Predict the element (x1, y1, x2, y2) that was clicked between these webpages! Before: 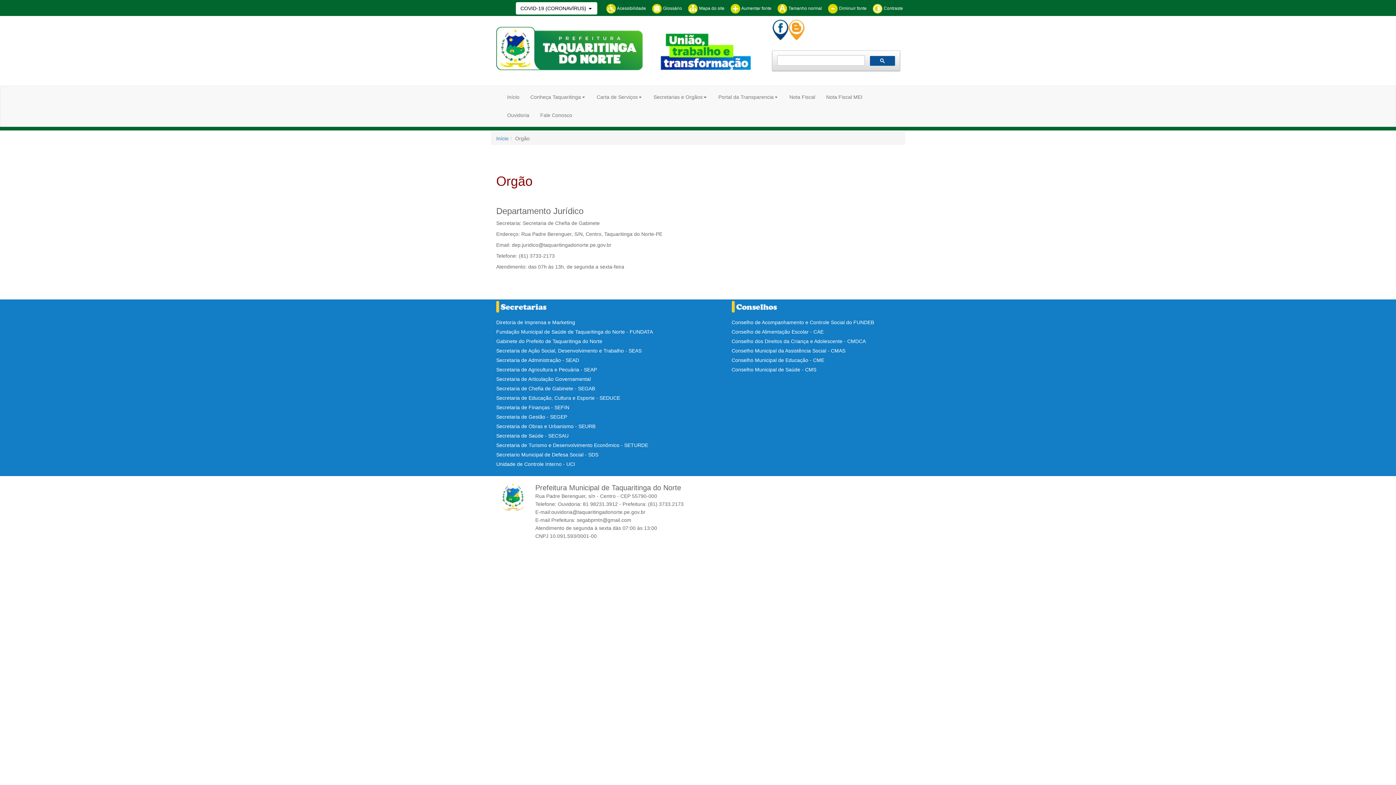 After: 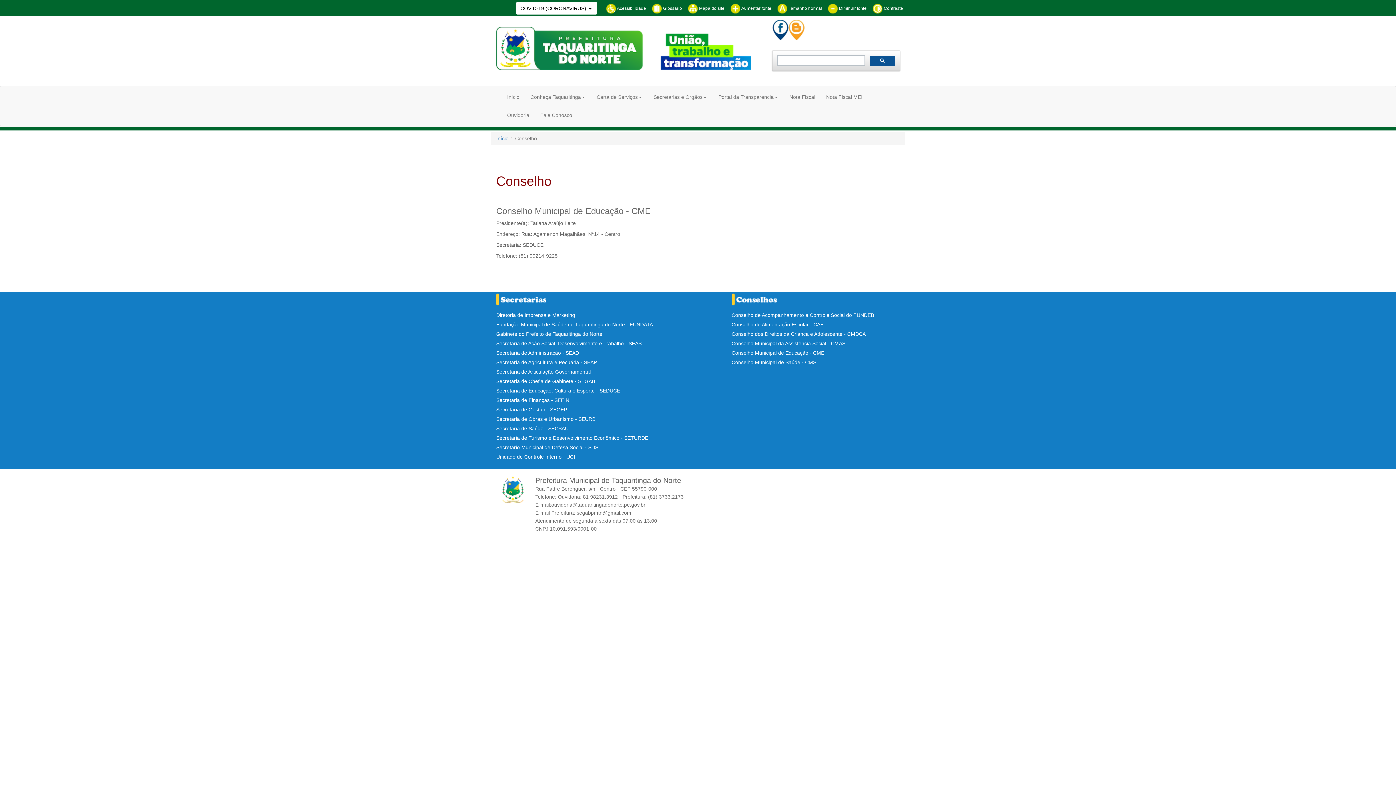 Action: bbox: (731, 357, 824, 363) label: Conselho Municipal de Educação - CME